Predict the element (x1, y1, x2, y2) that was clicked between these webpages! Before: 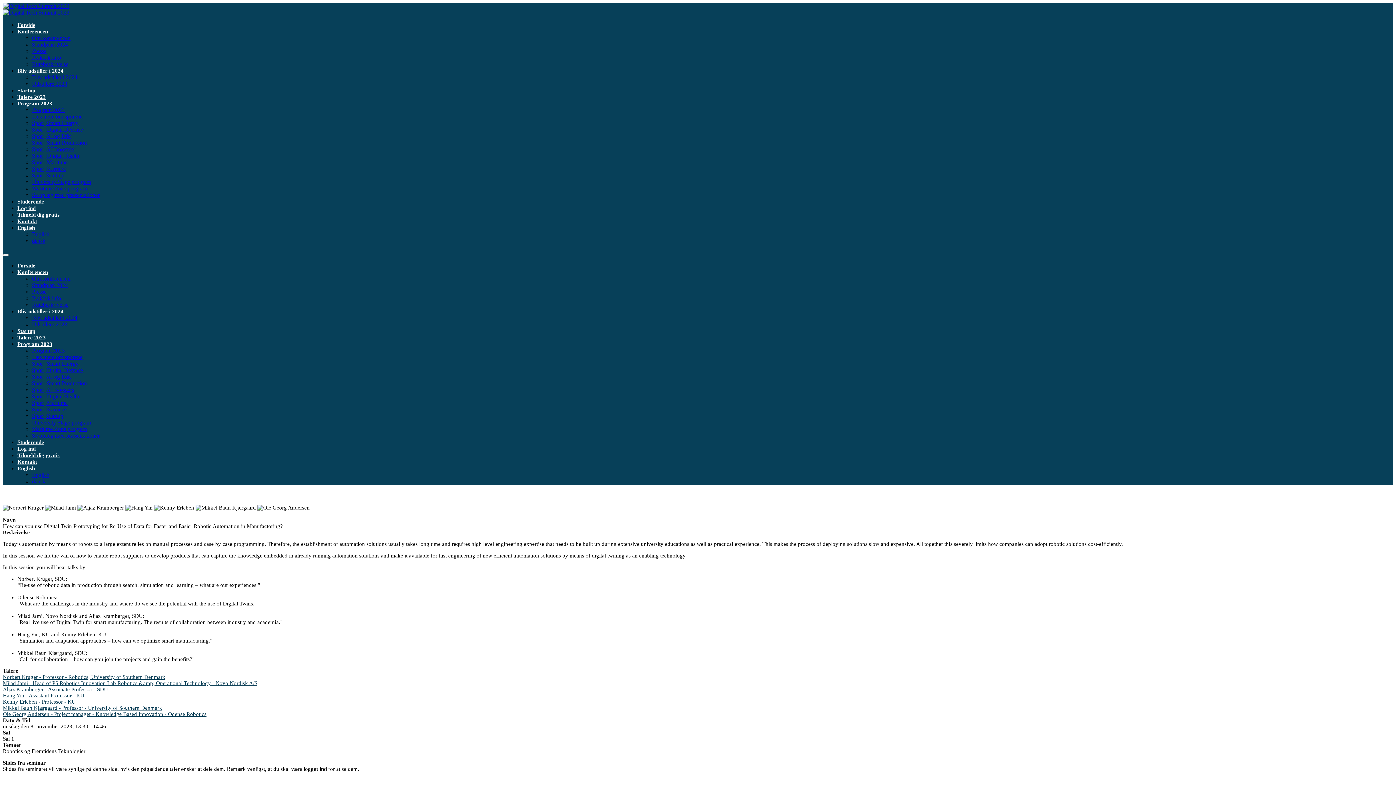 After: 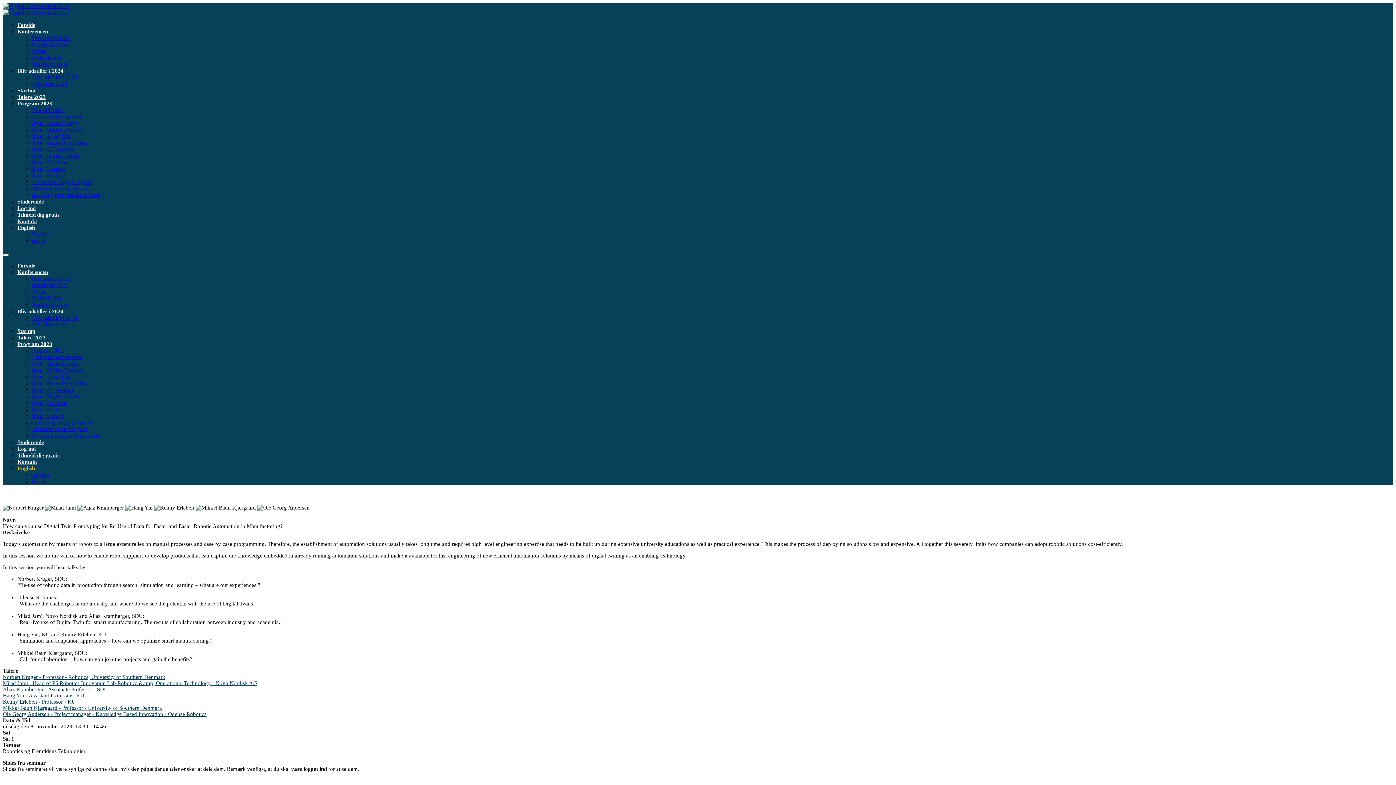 Action: bbox: (17, 465, 34, 471) label: English